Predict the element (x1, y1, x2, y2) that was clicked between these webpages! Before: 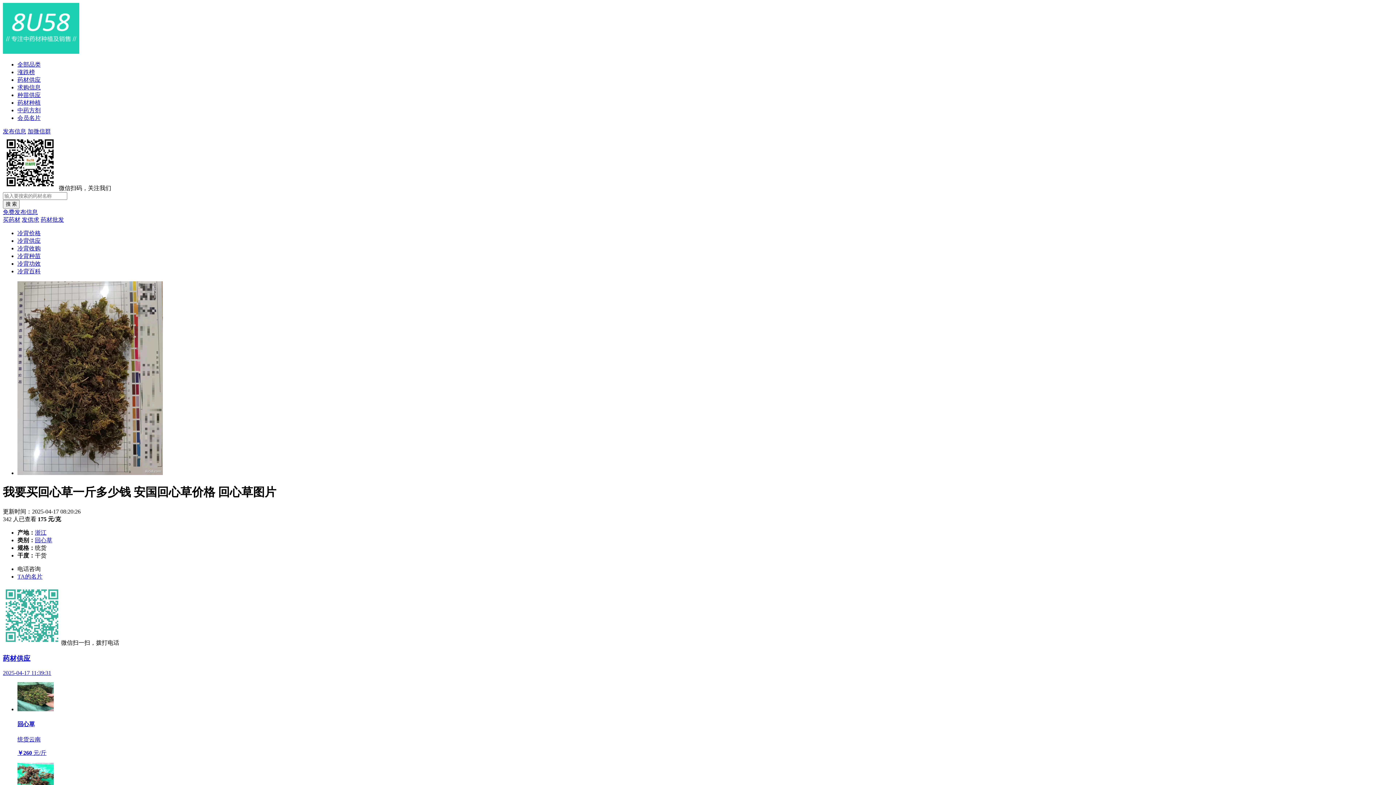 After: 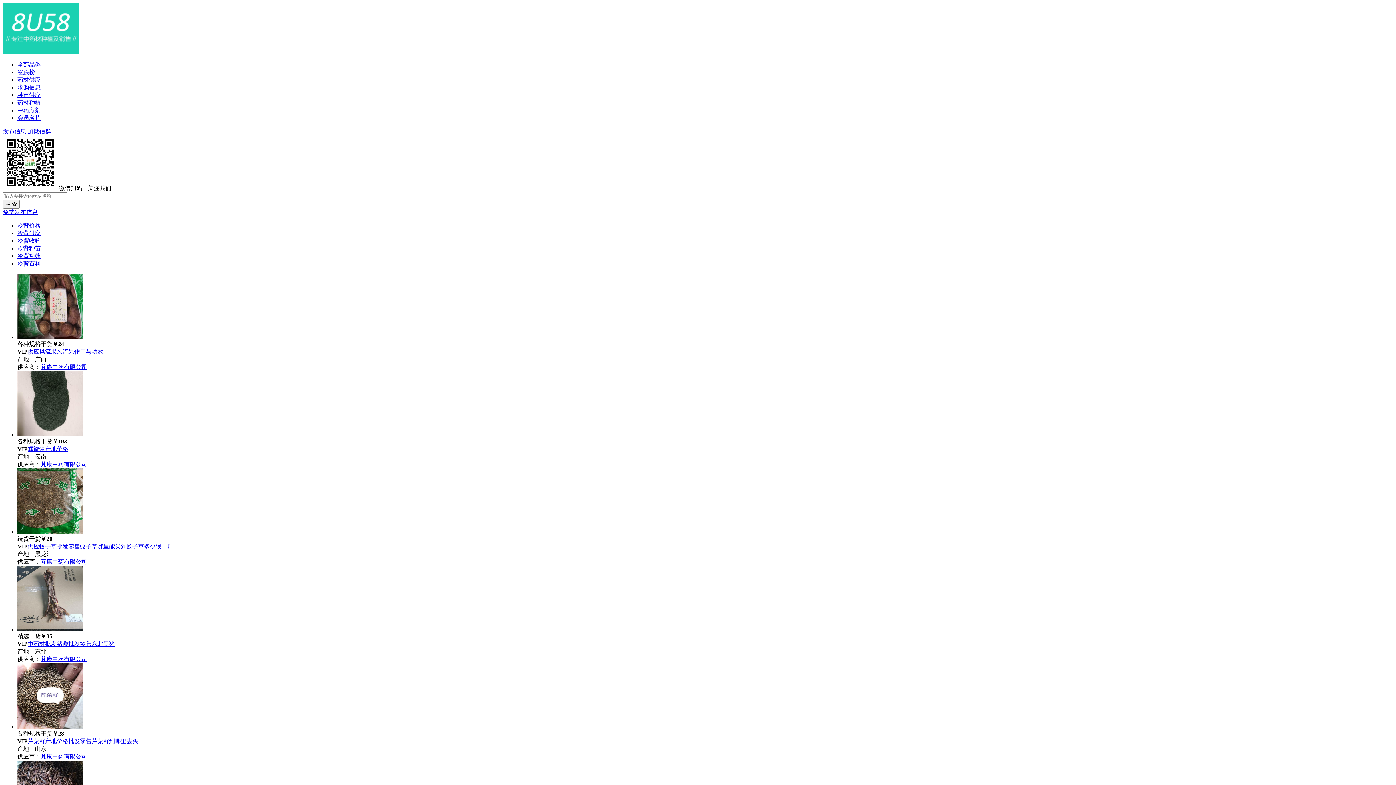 Action: bbox: (17, 237, 40, 244) label: 冷背供应